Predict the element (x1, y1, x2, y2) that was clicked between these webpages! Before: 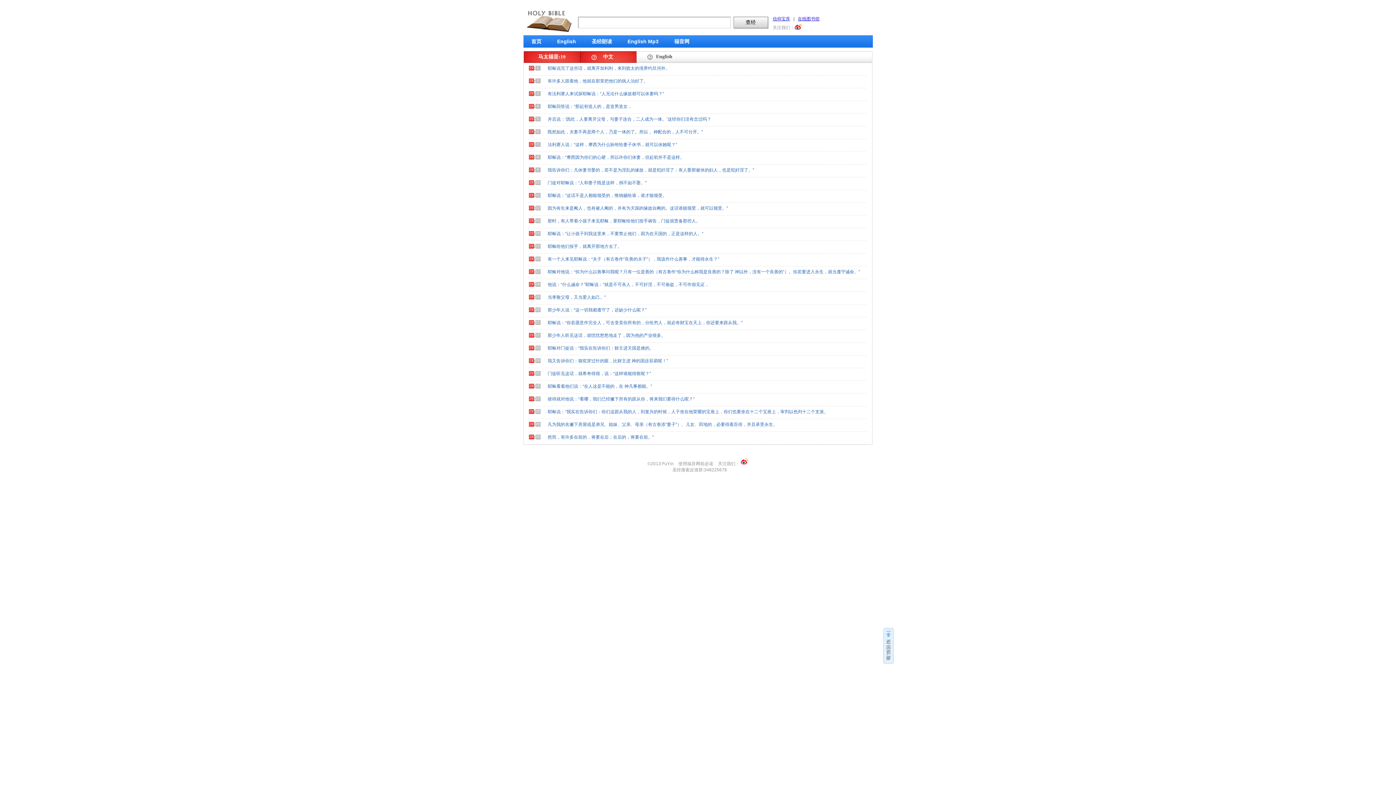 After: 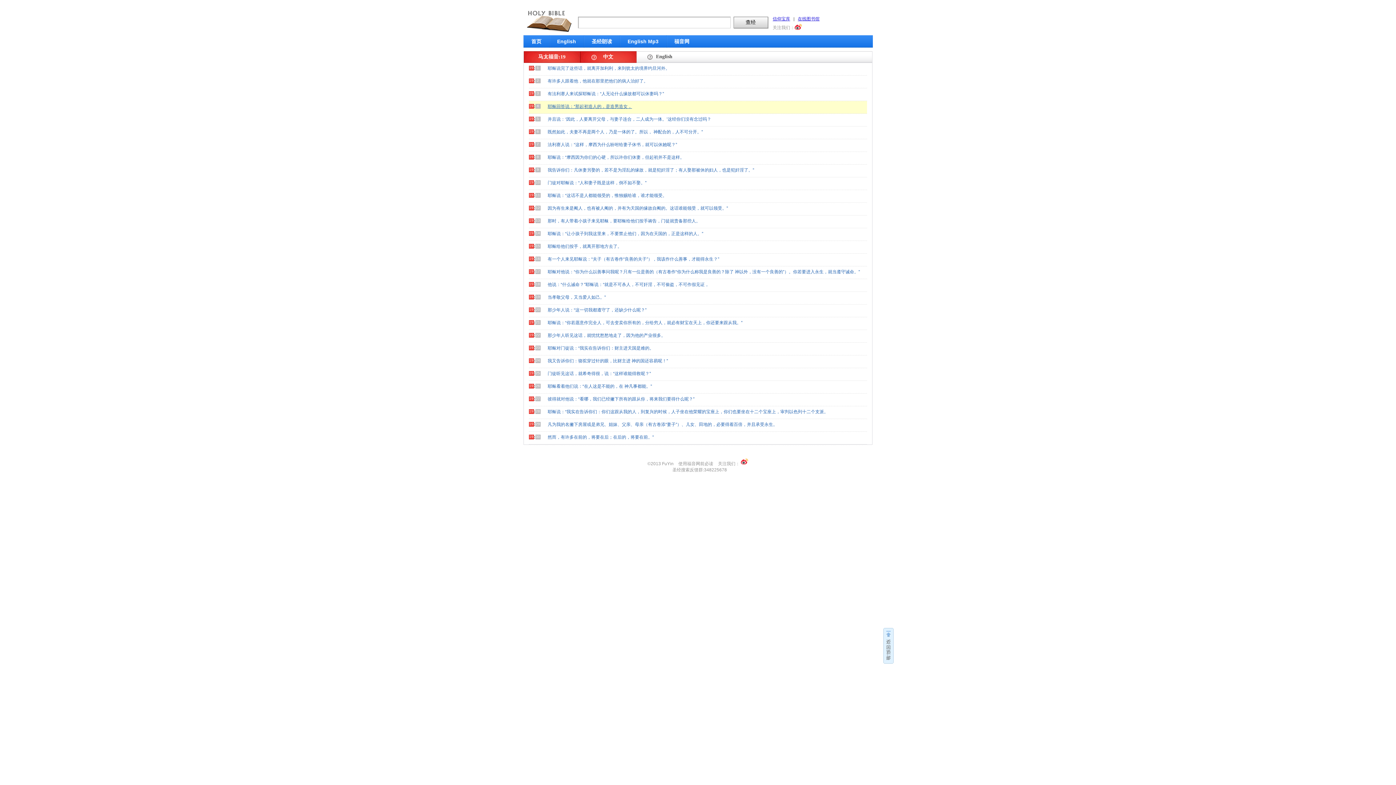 Action: label: 耶稣回答说：“那起初造人的，是造男造女， bbox: (547, 104, 632, 109)